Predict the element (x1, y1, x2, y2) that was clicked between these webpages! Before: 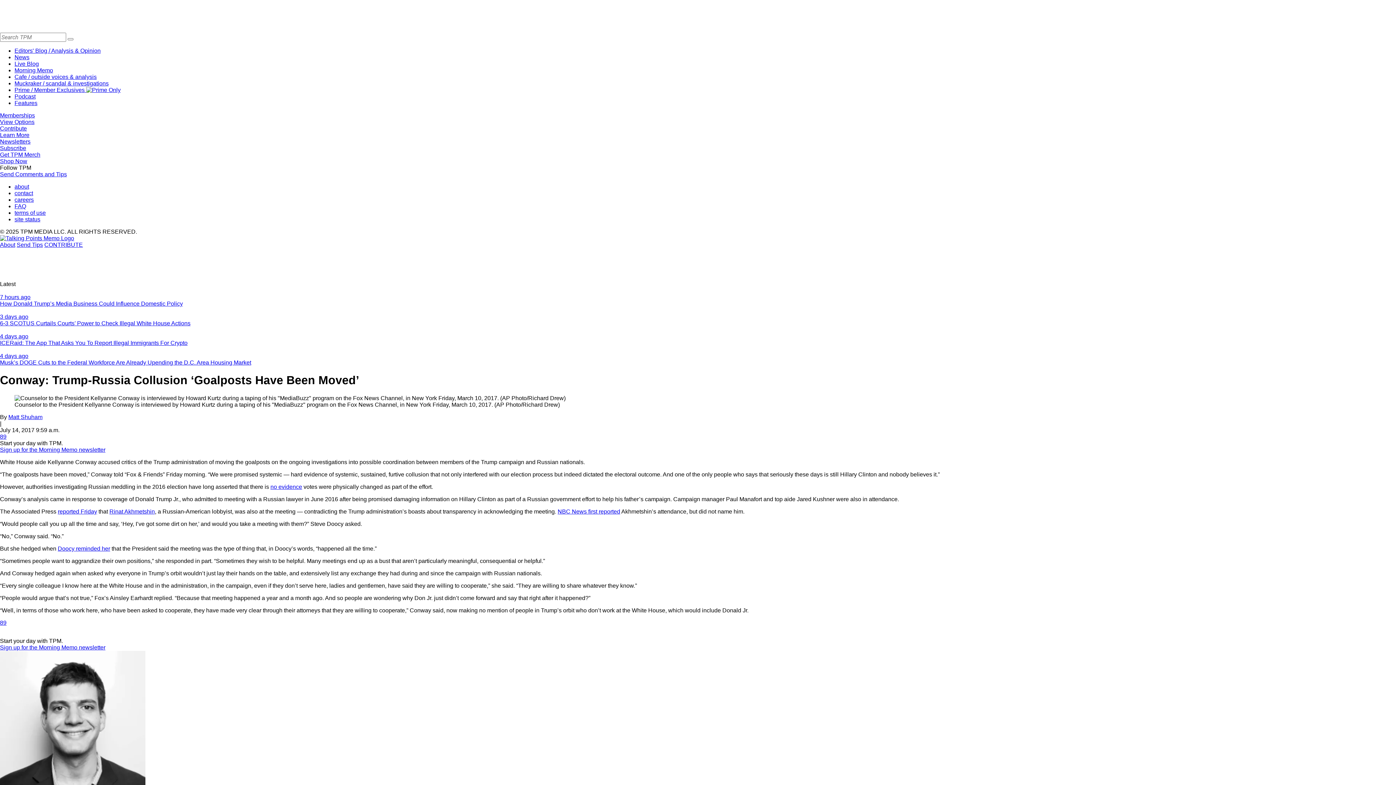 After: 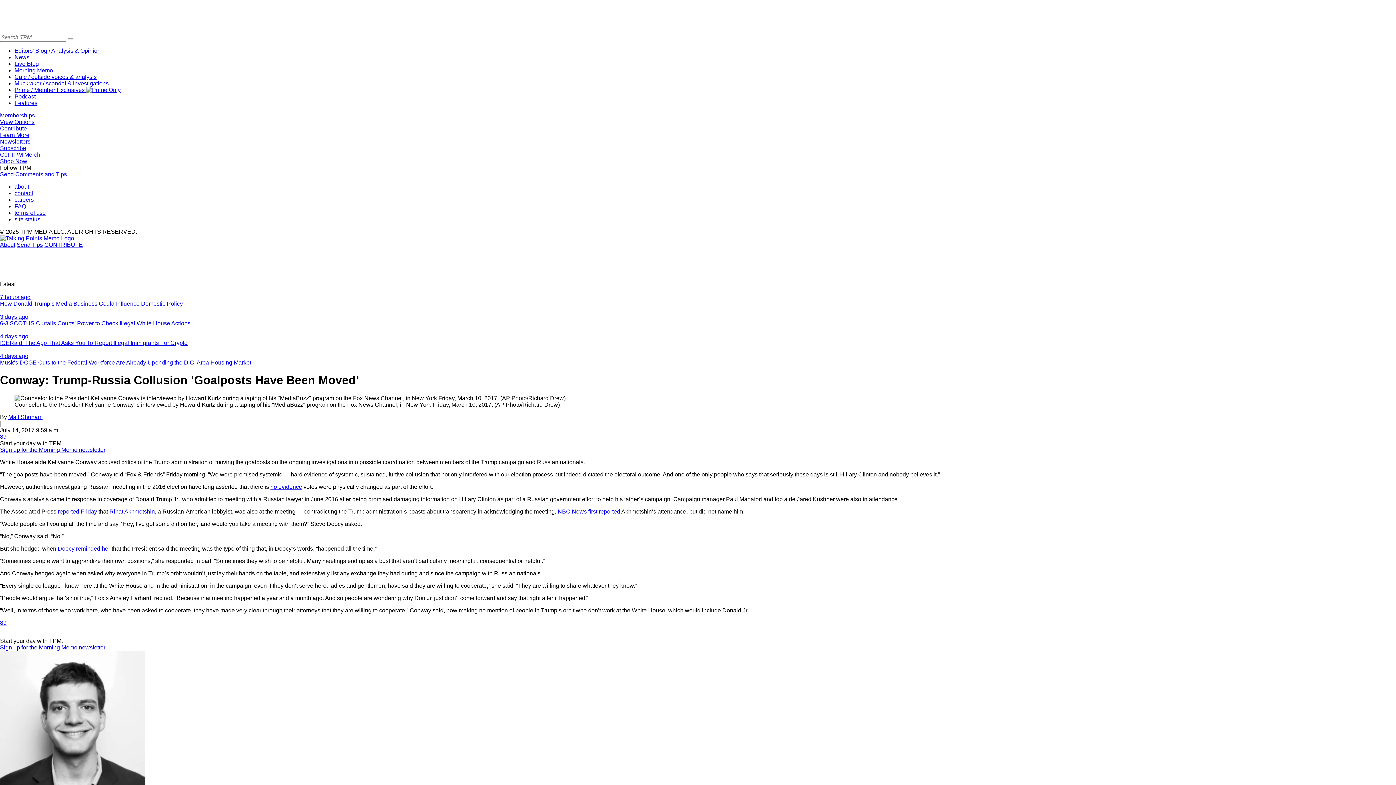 Action: label: site status bbox: (14, 216, 40, 222)